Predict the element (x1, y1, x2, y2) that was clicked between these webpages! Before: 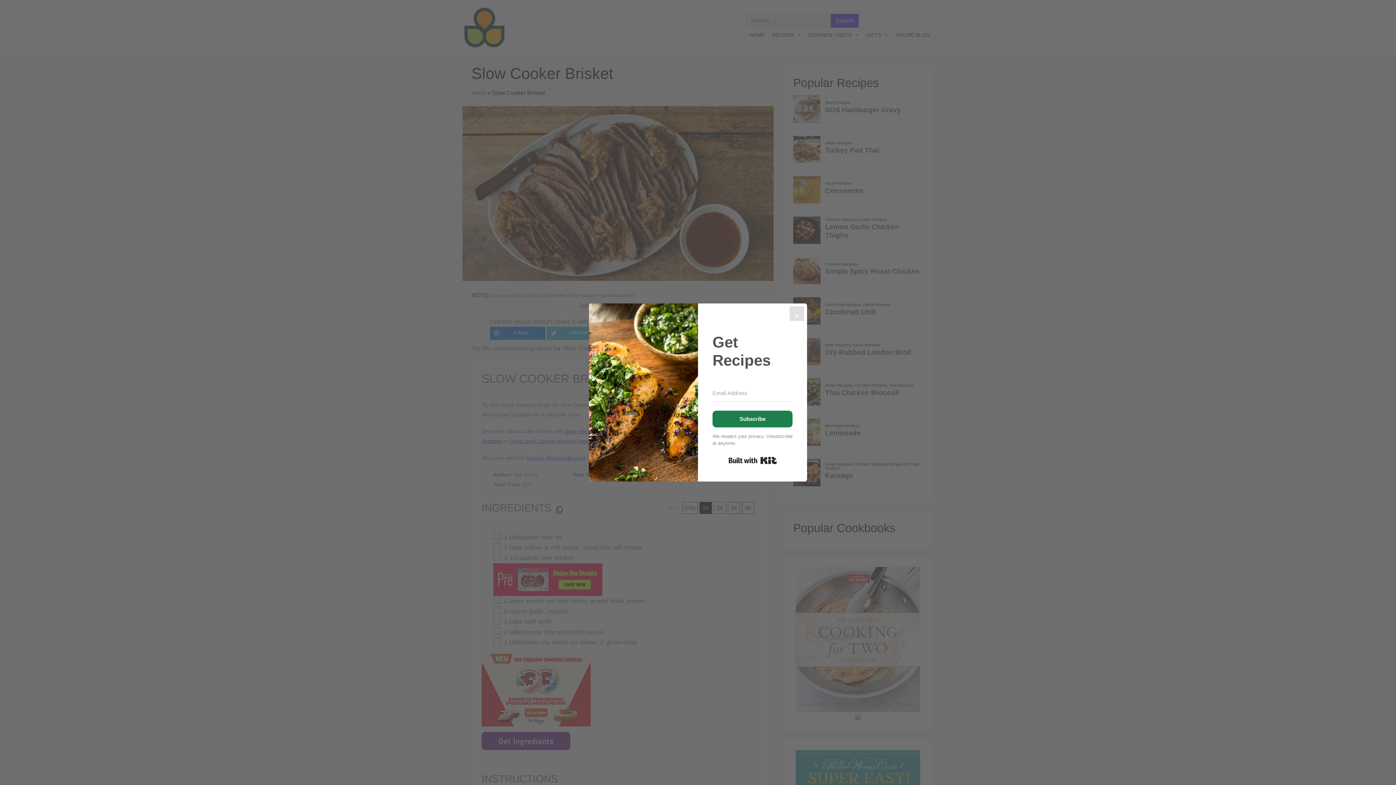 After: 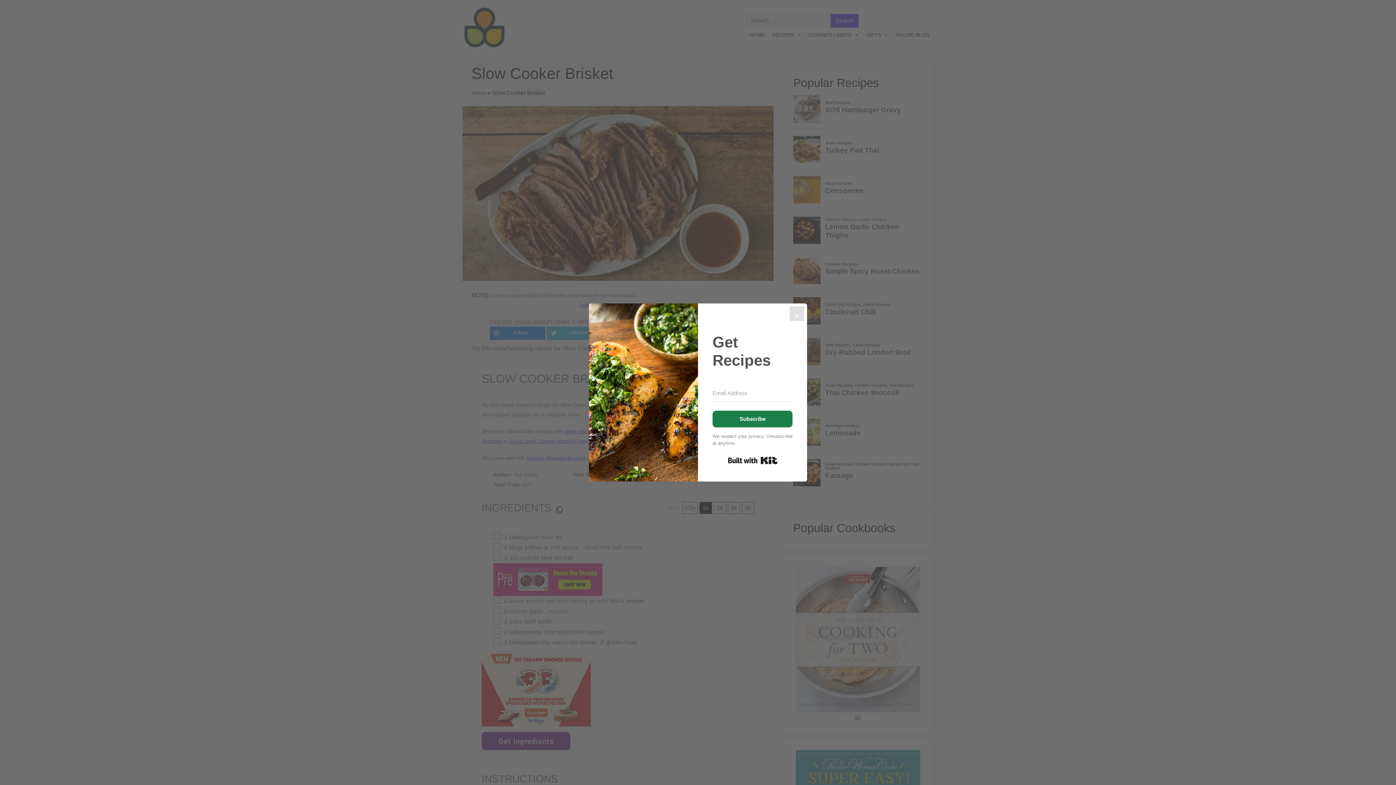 Action: bbox: (728, 454, 776, 467) label: Built with Kit